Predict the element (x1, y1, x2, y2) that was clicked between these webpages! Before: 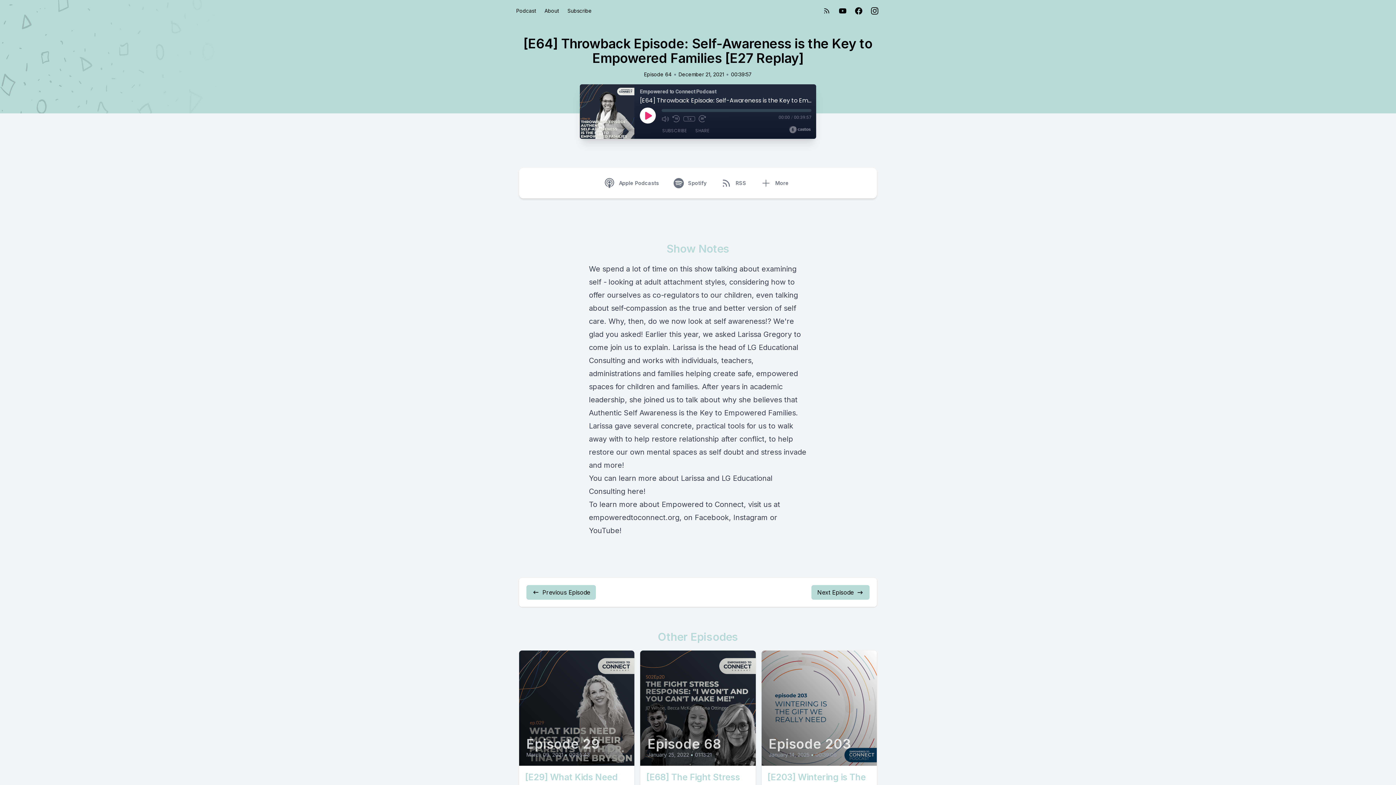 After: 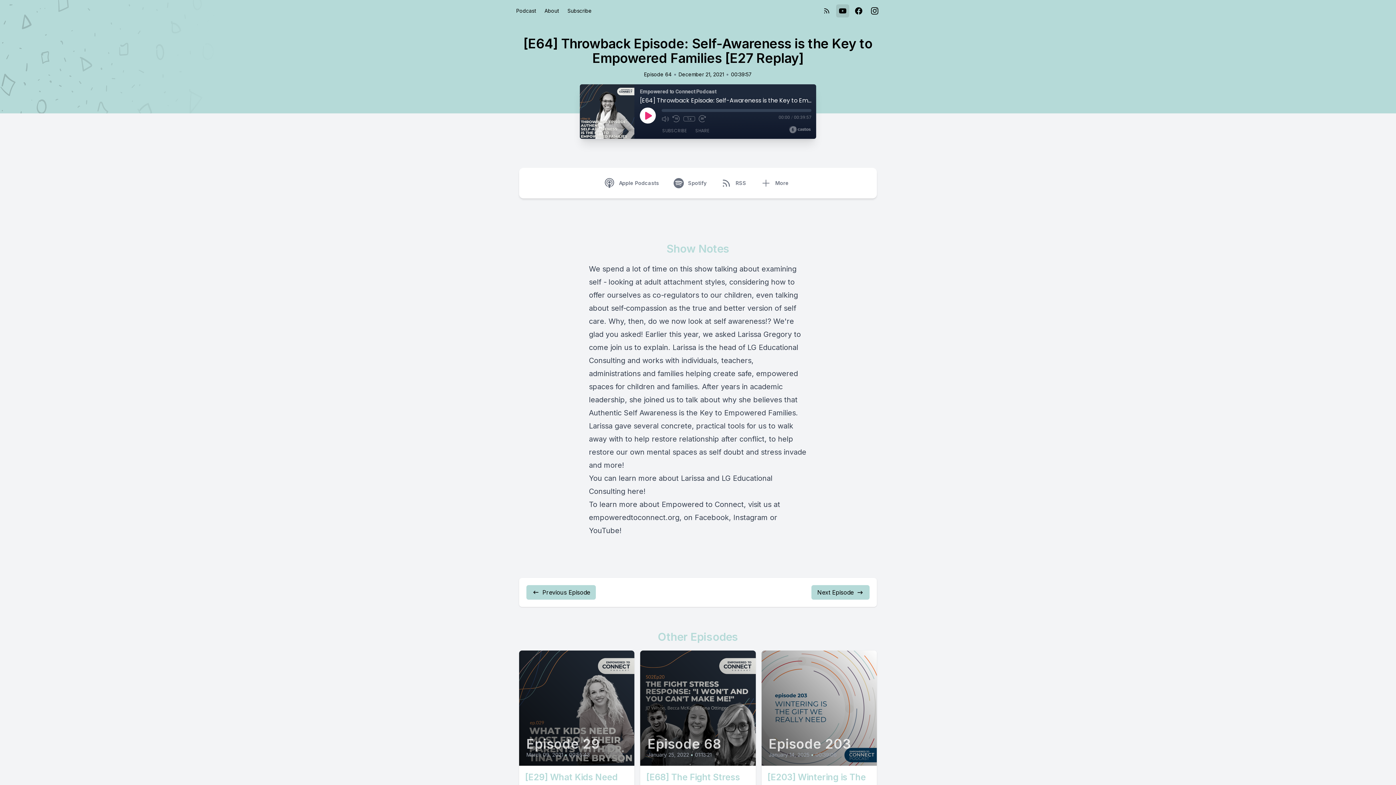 Action: label: YouTube bbox: (836, 4, 849, 17)